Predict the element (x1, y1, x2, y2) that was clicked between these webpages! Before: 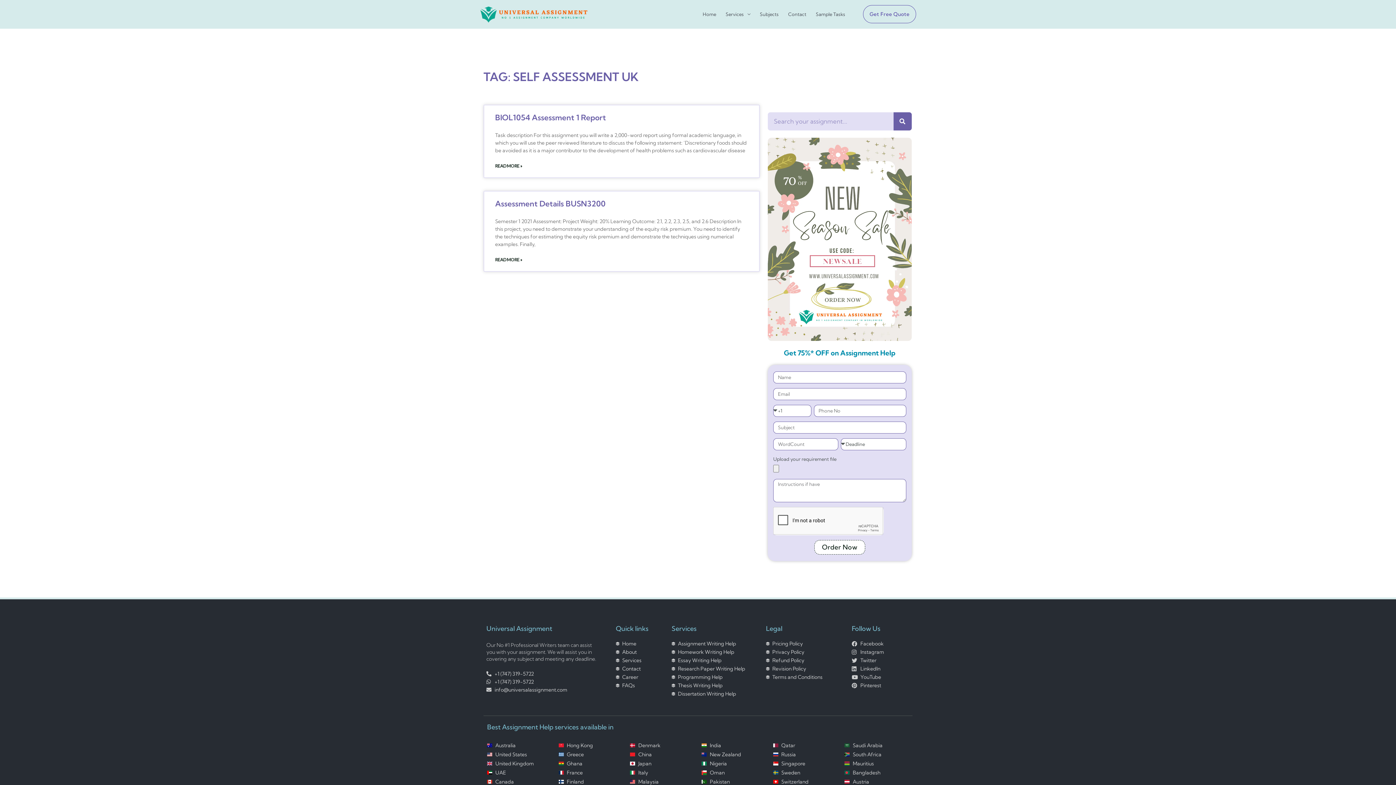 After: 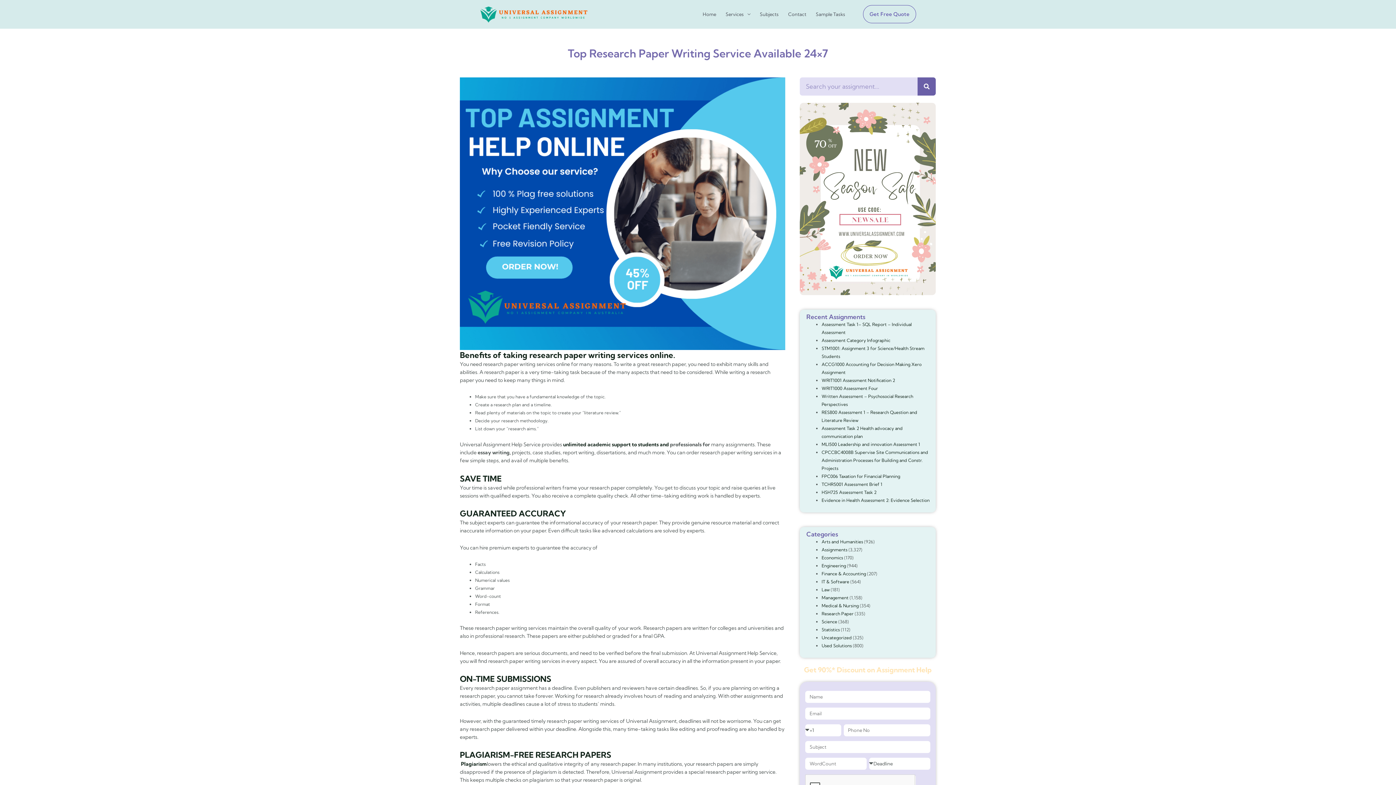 Action: bbox: (671, 665, 758, 673) label: Research Paper Writing Help